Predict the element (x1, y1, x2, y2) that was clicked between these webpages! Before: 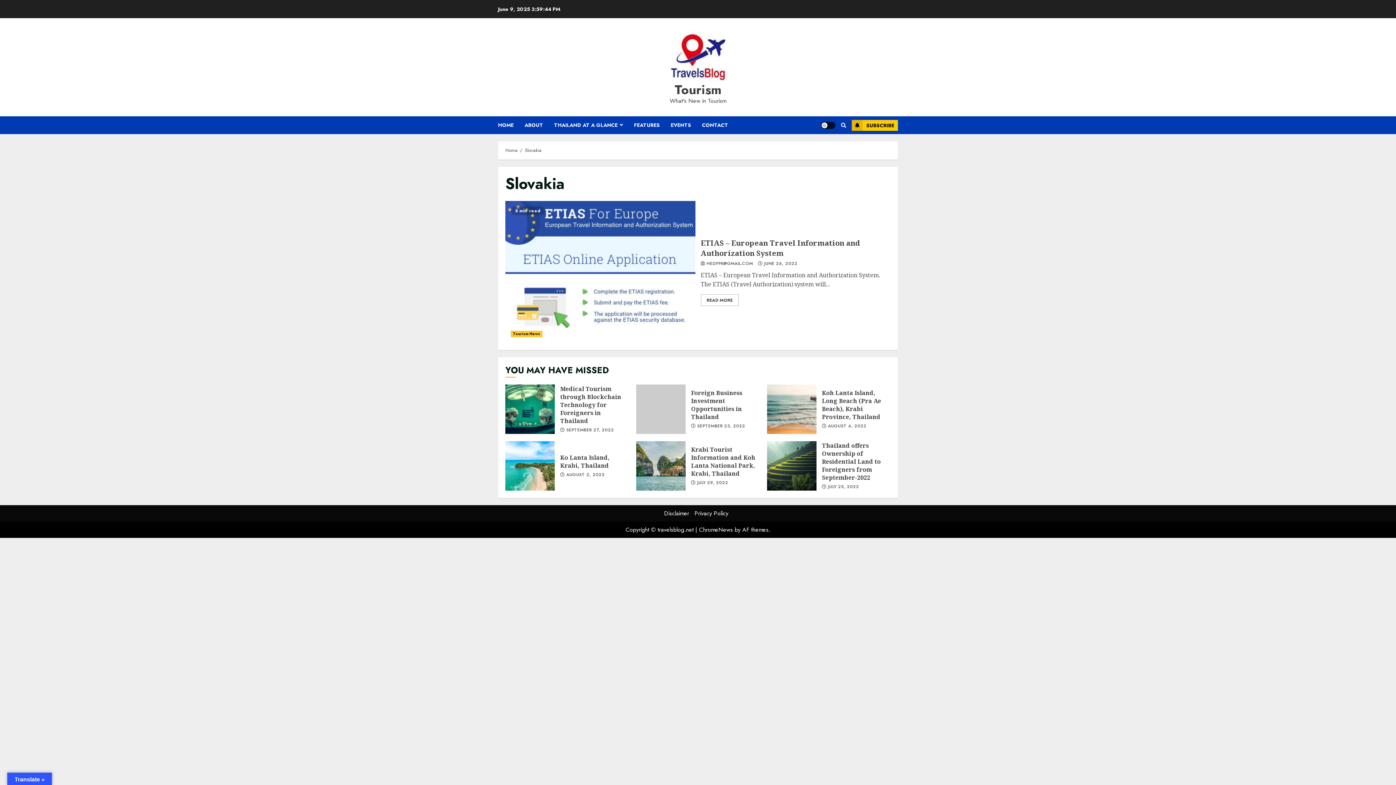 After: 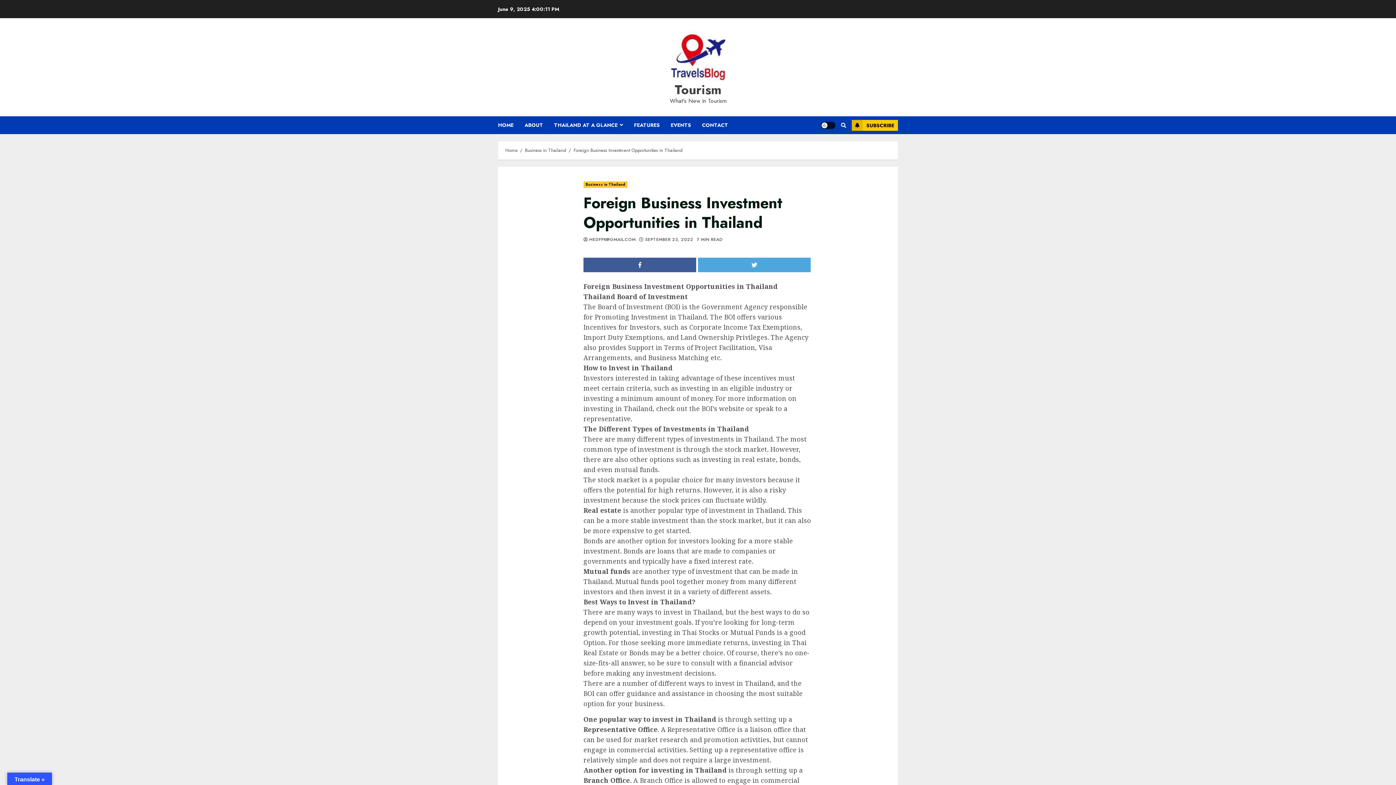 Action: bbox: (636, 384, 685, 434) label: Foreign Business Investment Opportunities in Thailand